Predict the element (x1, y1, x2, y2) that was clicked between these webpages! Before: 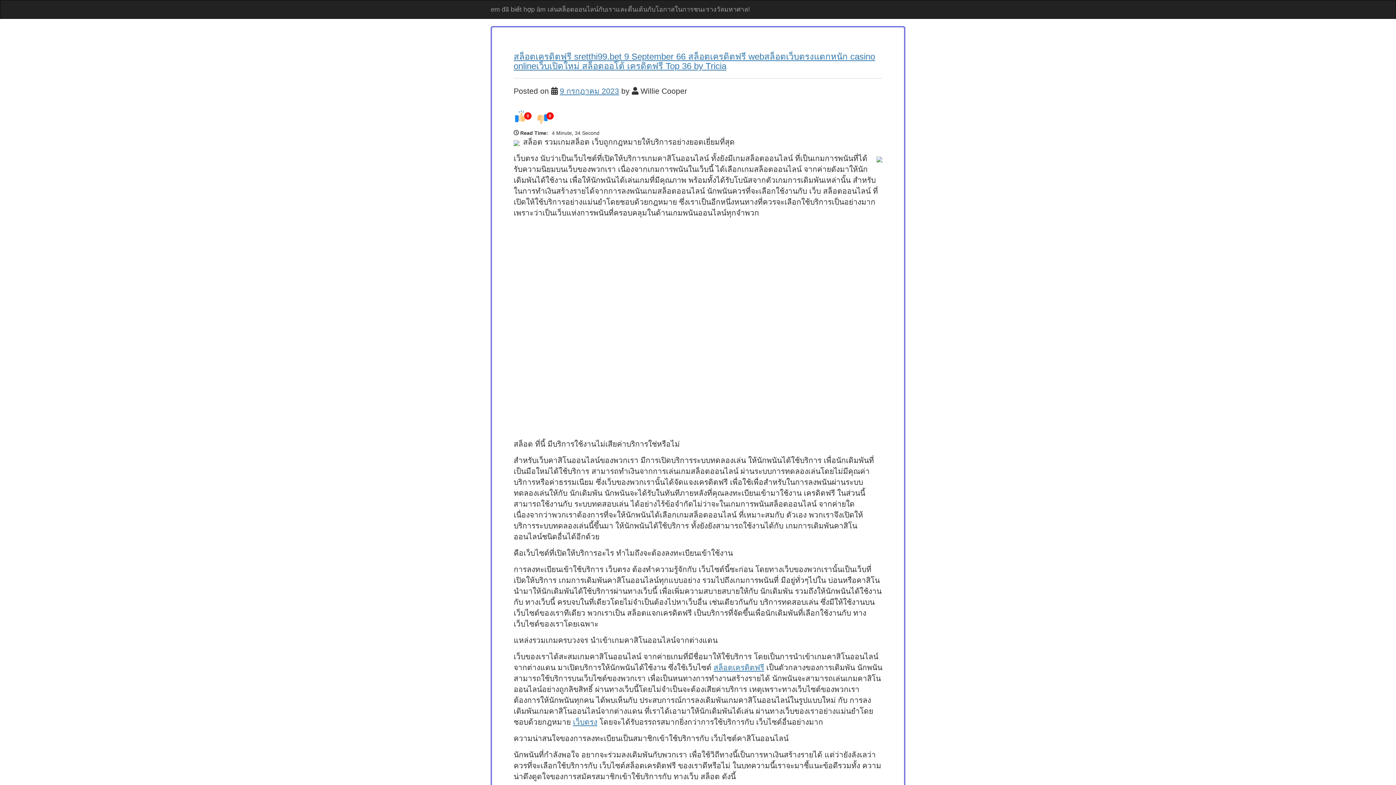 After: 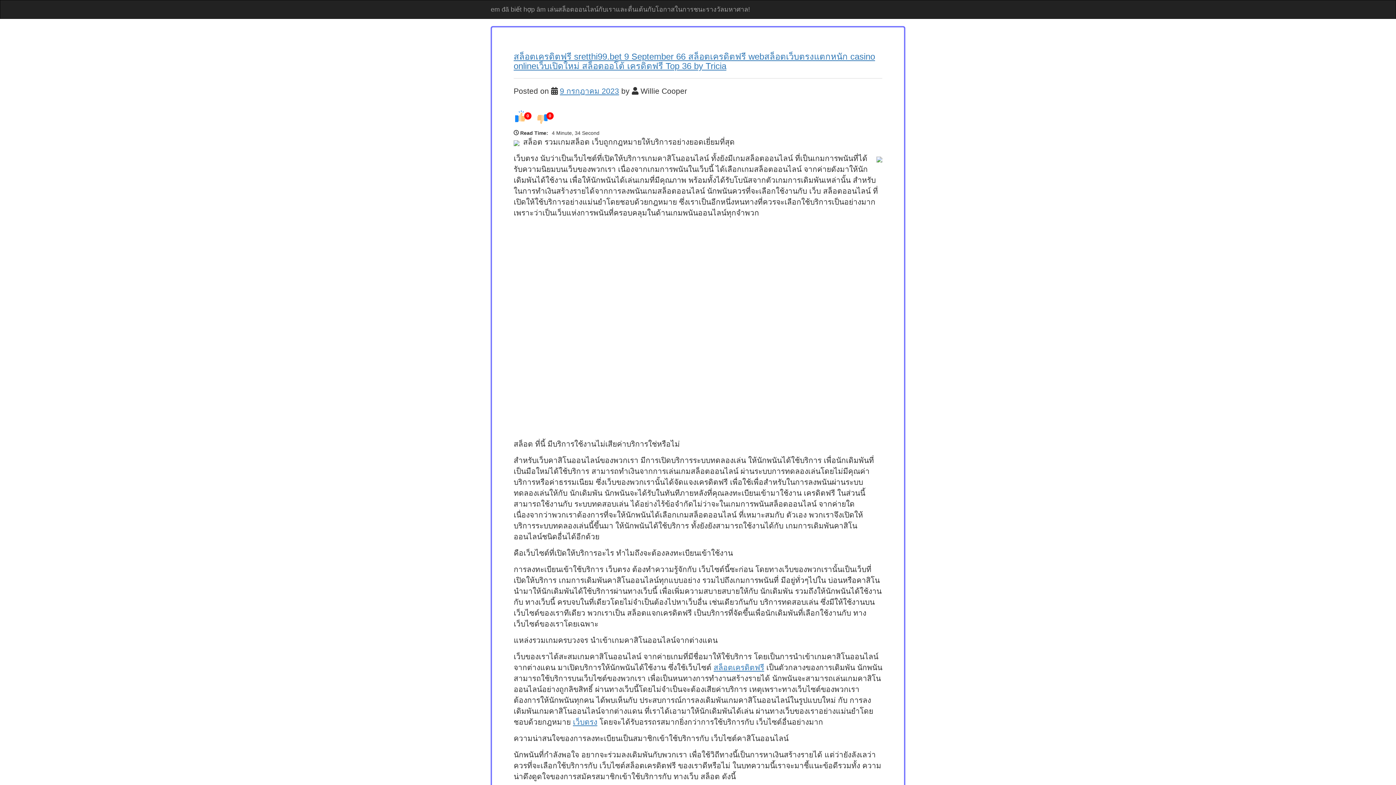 Action: label: สล็อตเครดิตฟรี sretthi99.bet 9 September 66 สล็อตเครดิตฟรี webสล็อตเว็บตรงแตกหนัก casino onlineเว็บเปิดใหม่ สล็อตออโต้ เครดิตฟรี Top 36 by Tricia bbox: (513, 51, 875, 70)